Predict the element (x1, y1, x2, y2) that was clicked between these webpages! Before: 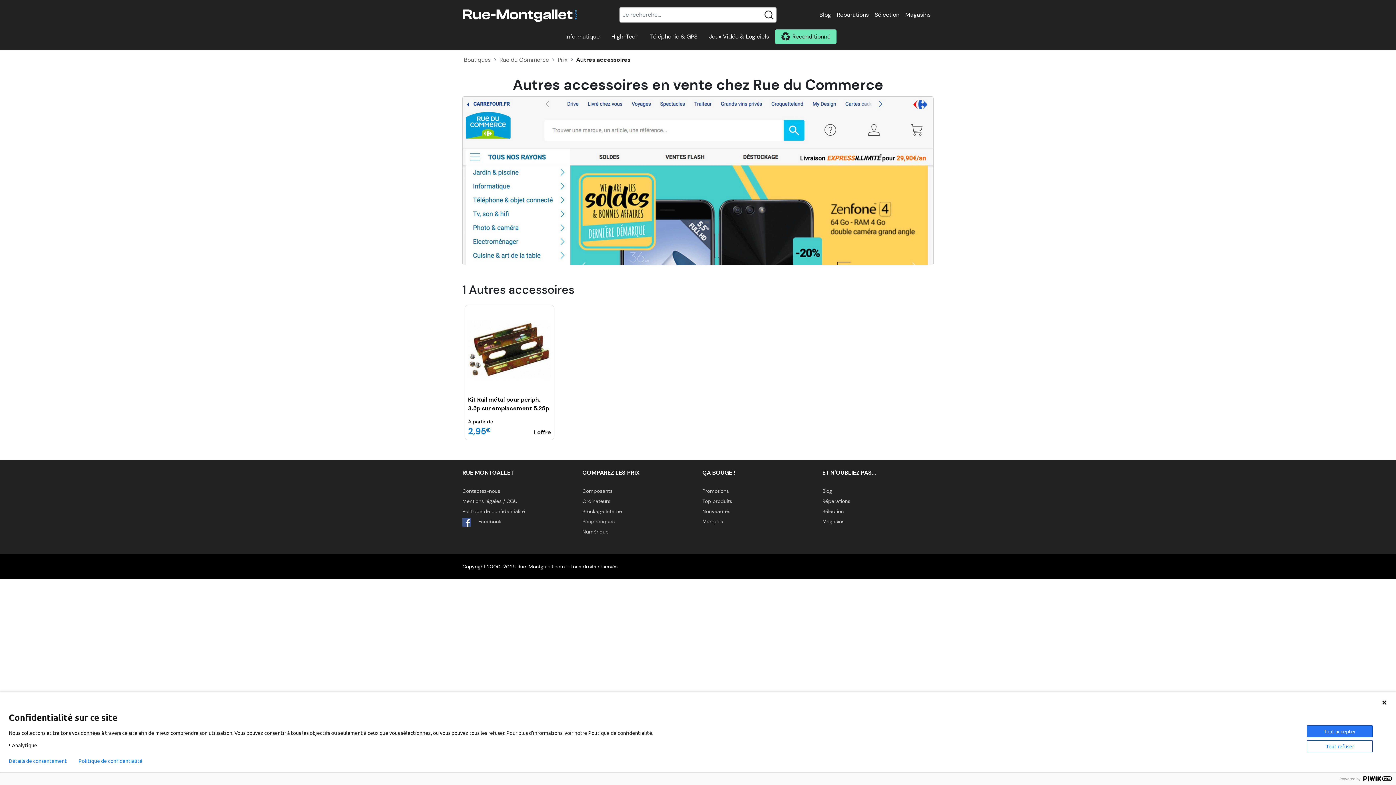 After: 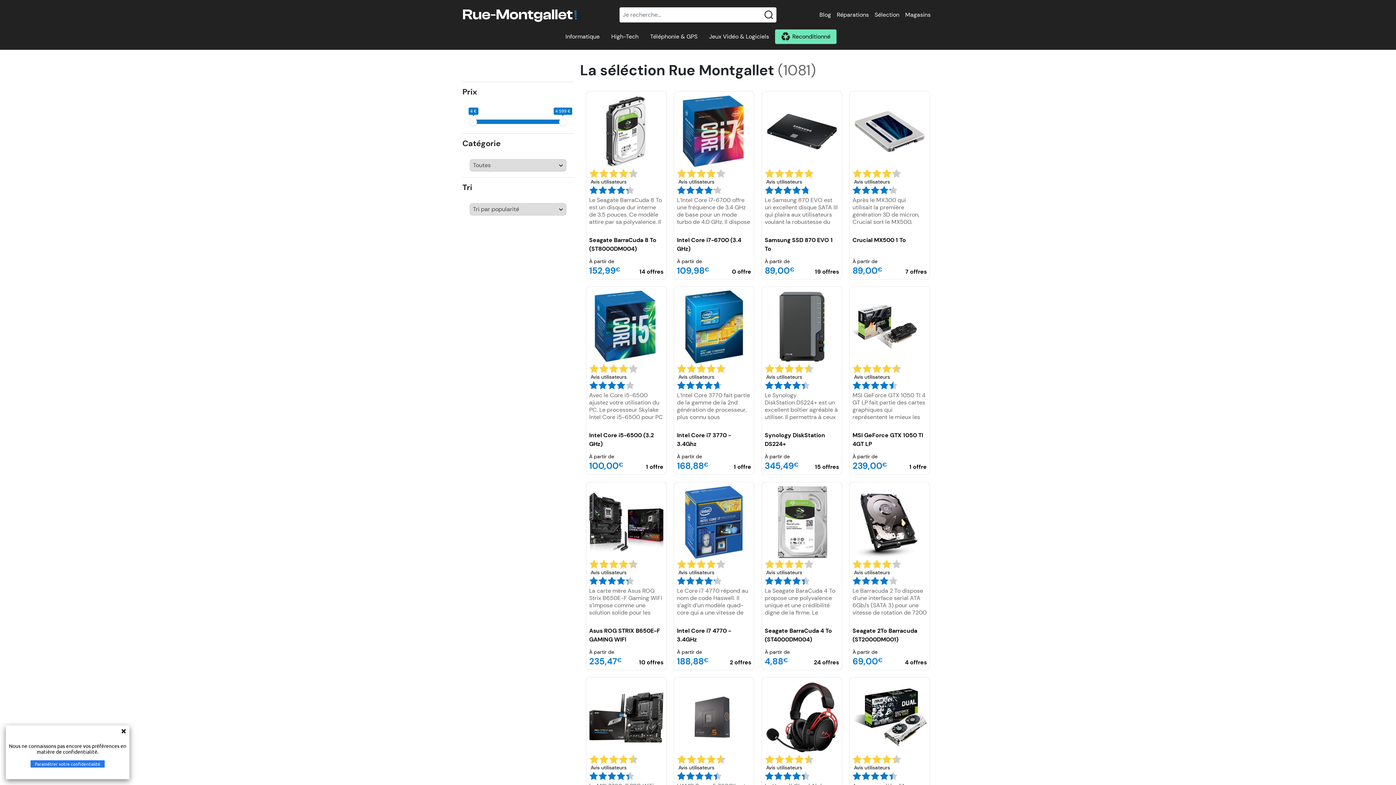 Action: bbox: (874, 10, 899, 18) label: Sélection